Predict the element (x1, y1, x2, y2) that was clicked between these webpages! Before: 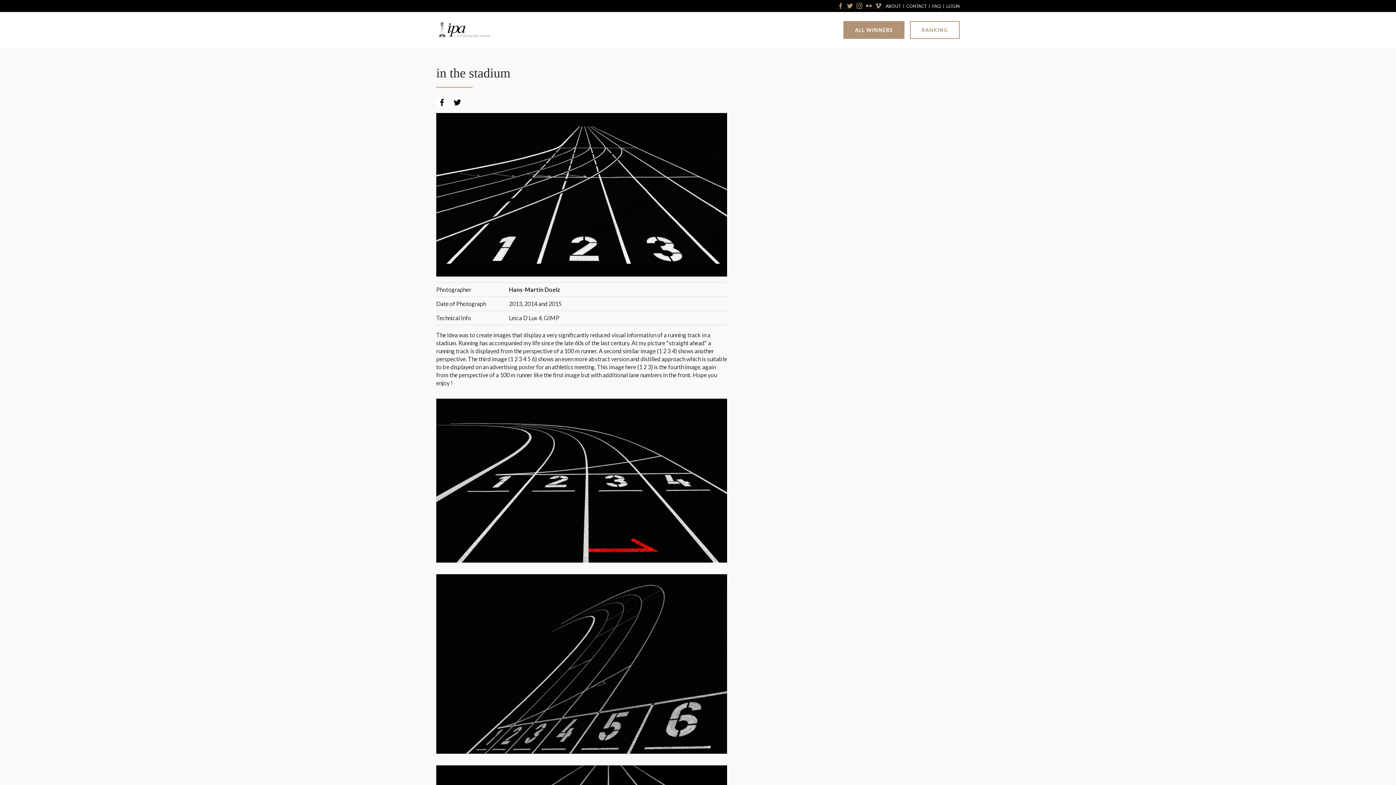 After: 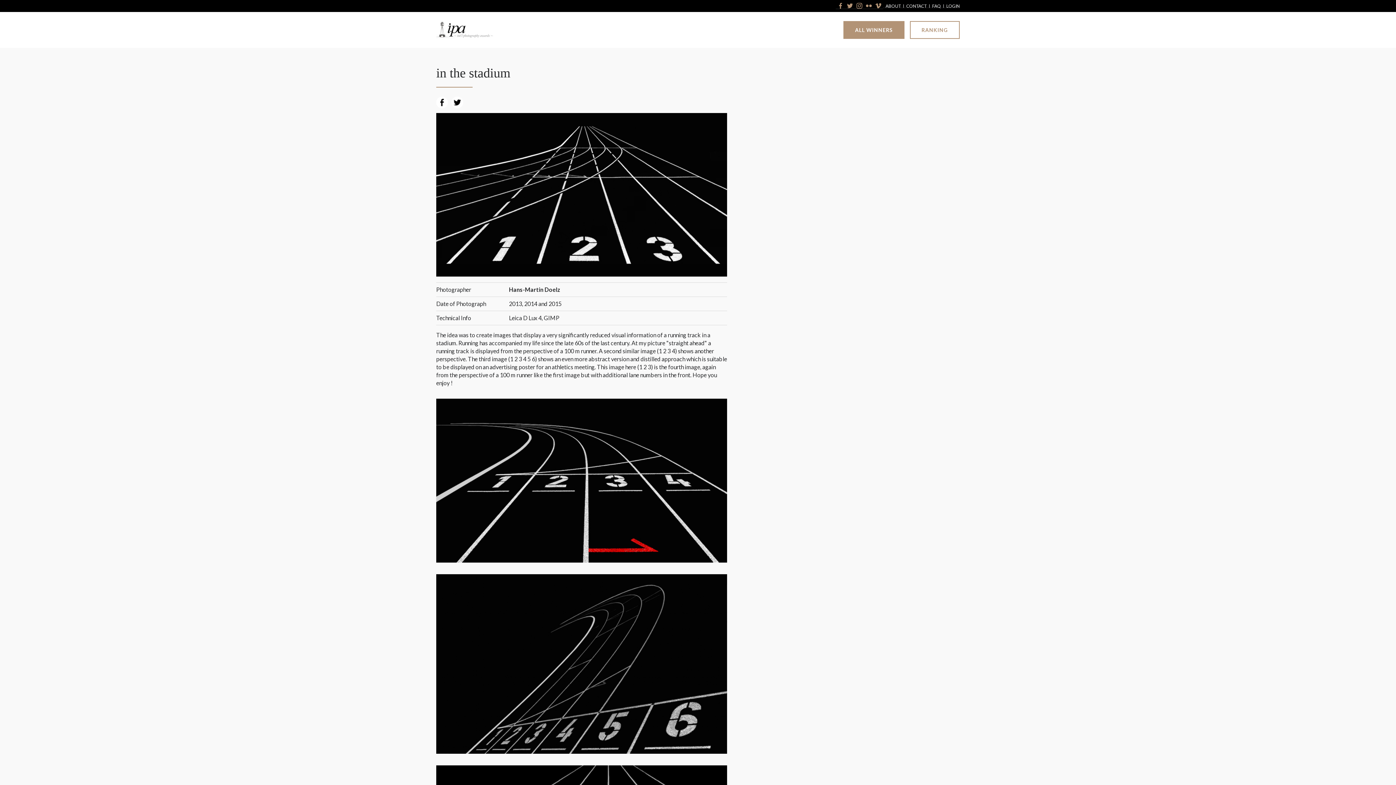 Action: bbox: (845, 2, 854, 9)